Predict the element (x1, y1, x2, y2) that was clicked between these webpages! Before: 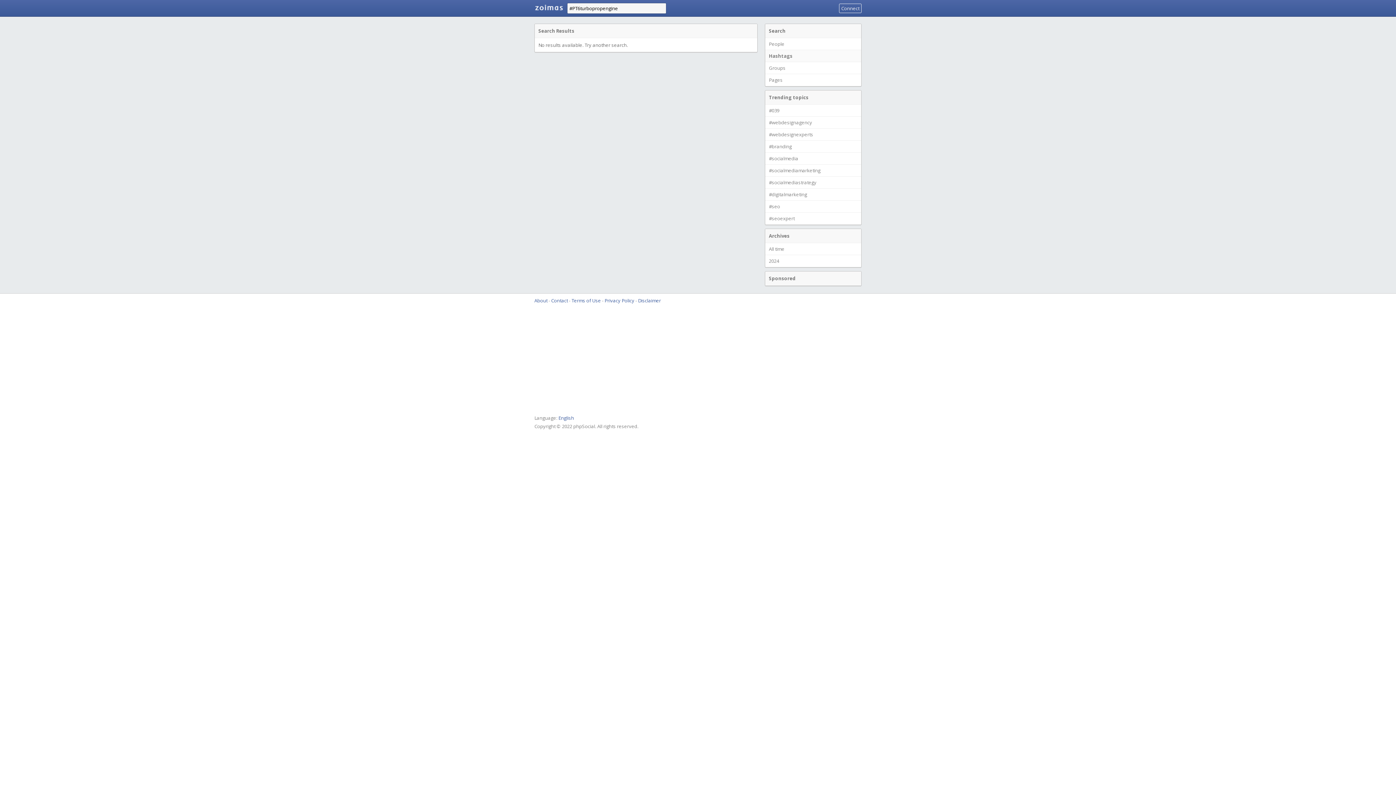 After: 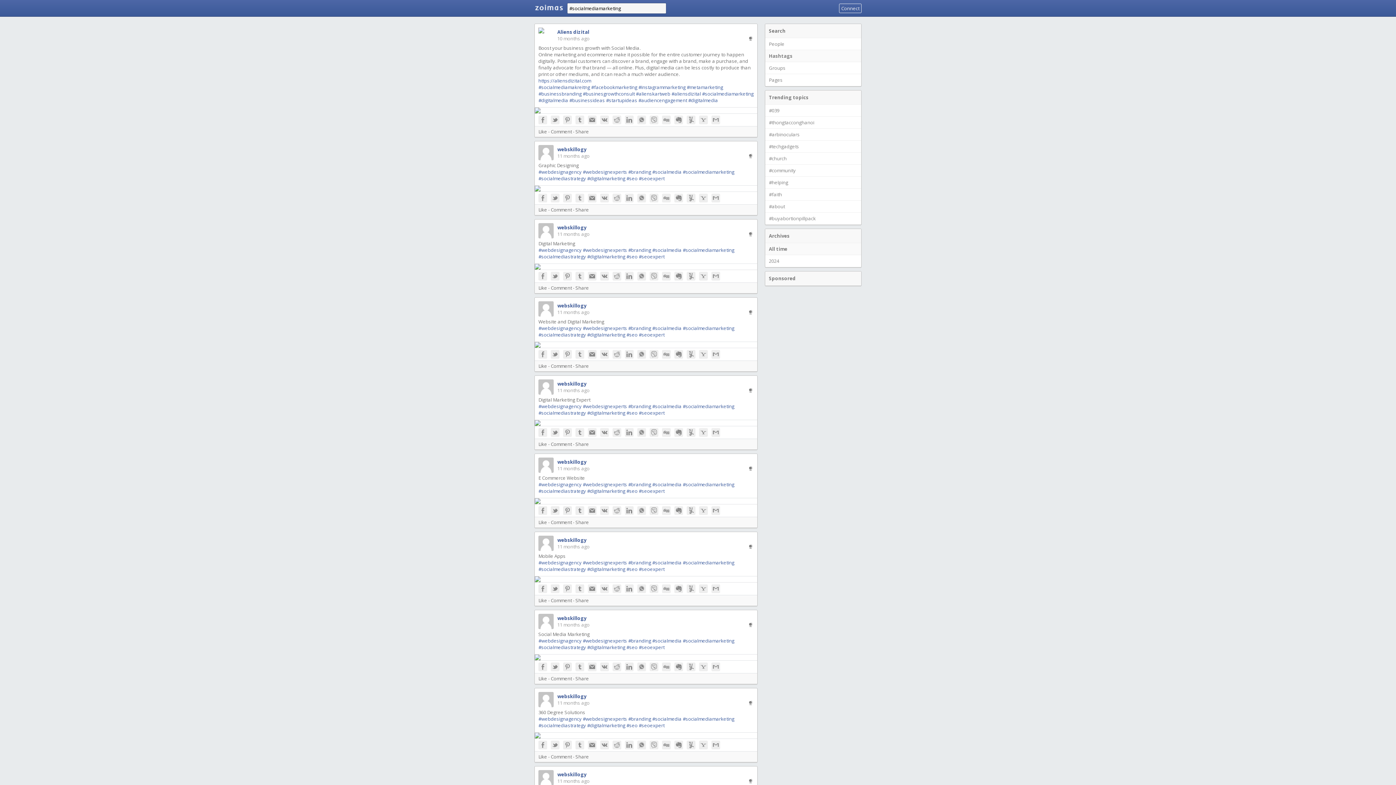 Action: label: #socialmediamarketing bbox: (765, 164, 861, 176)